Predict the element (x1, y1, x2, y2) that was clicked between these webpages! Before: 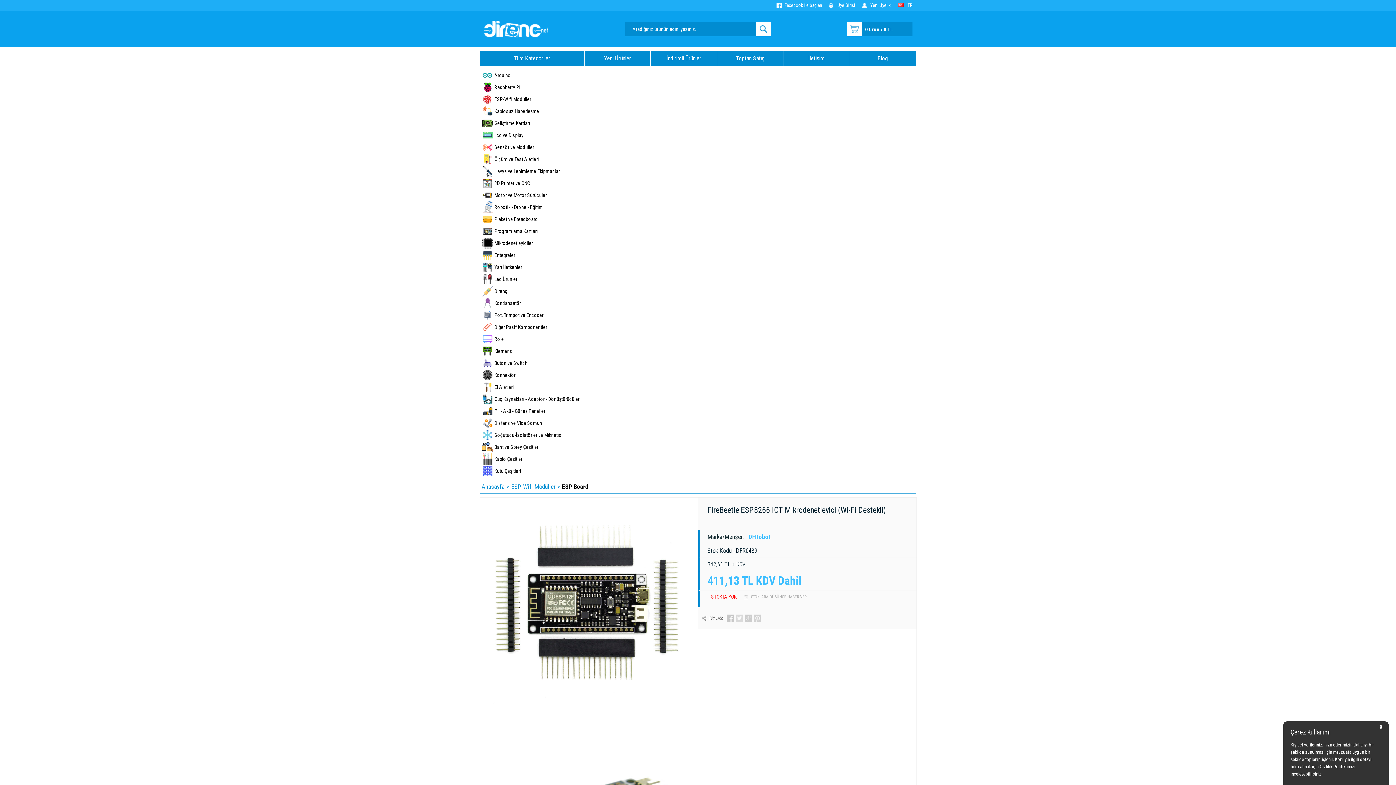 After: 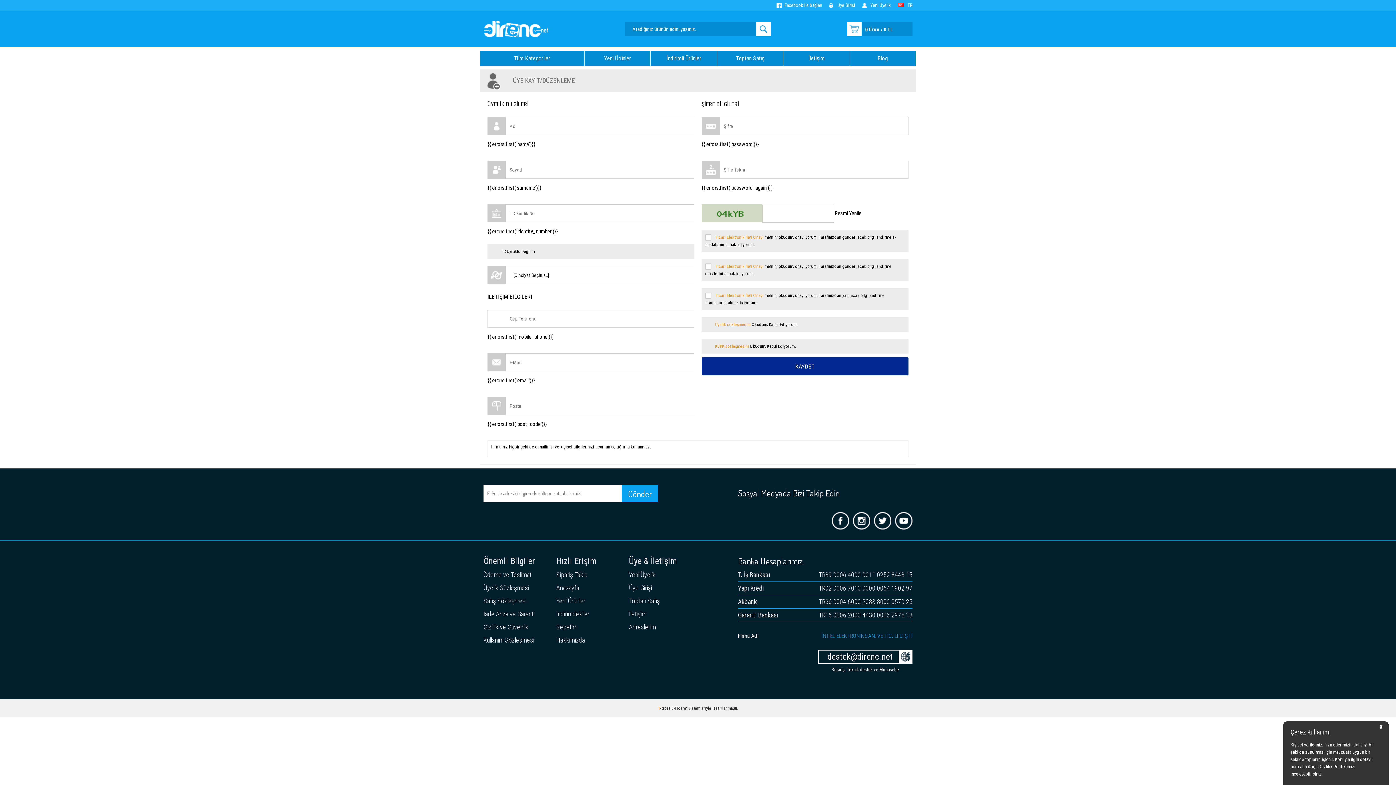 Action: bbox: (858, 0, 894, 10) label: Yeni Üyelik